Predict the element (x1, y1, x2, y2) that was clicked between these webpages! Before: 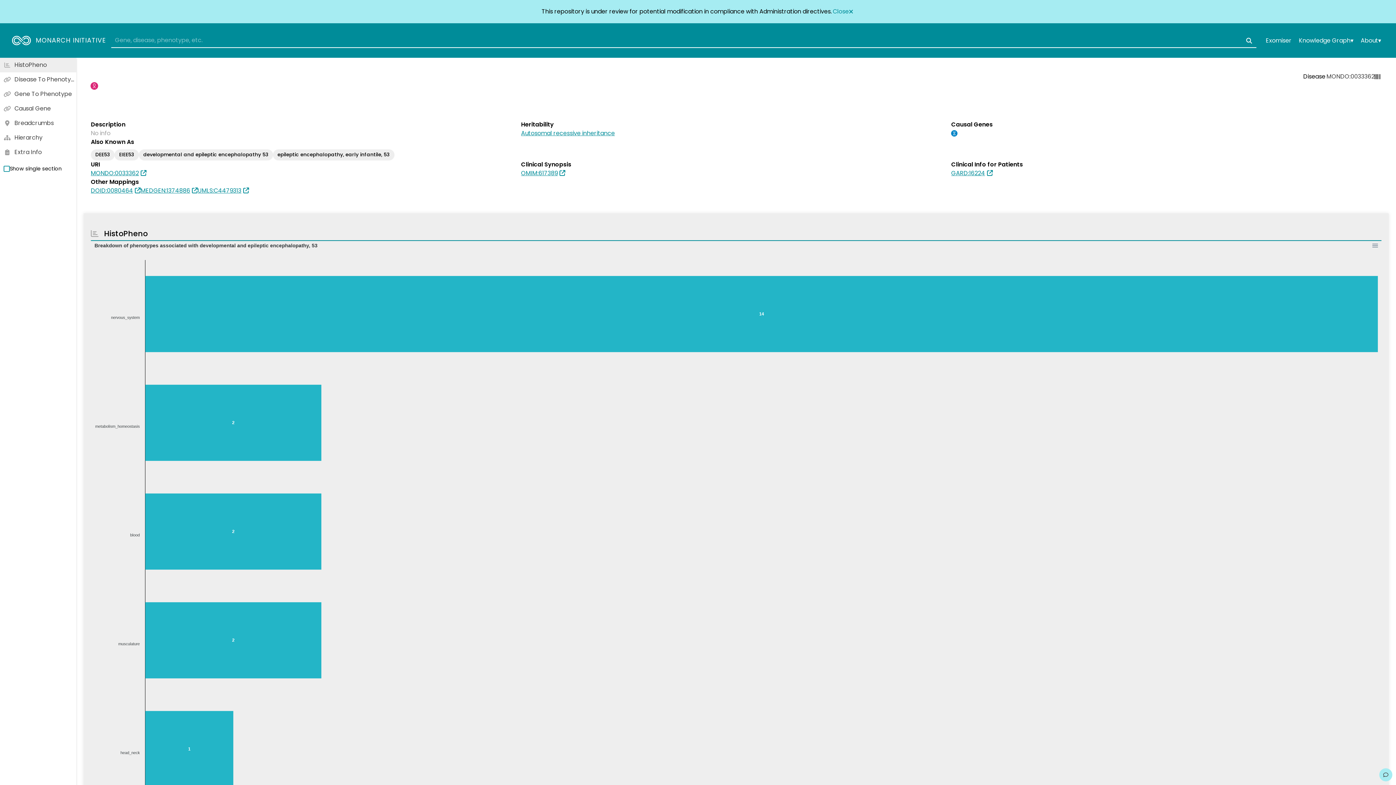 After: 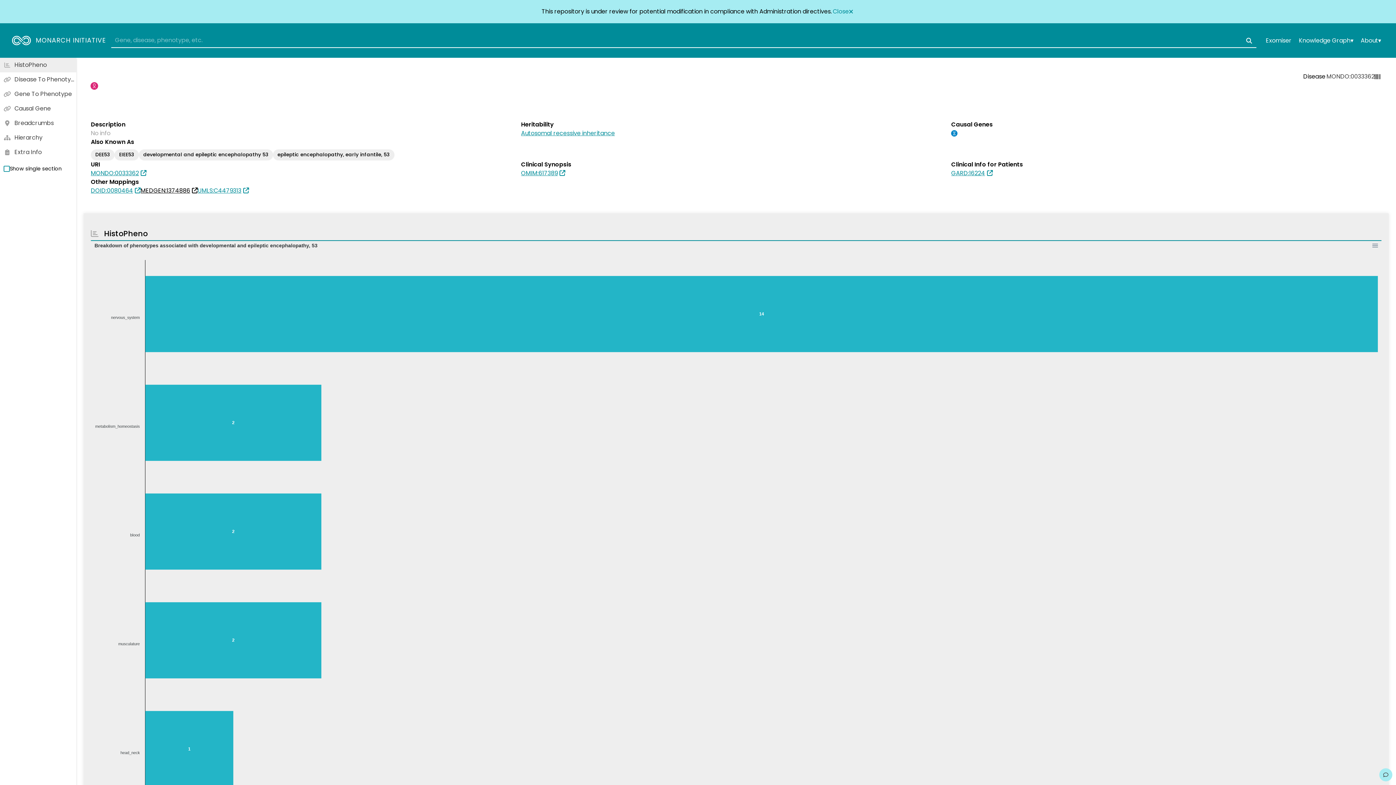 Action: bbox: (140, 186, 197, 195) label: MEDGEN:1374886